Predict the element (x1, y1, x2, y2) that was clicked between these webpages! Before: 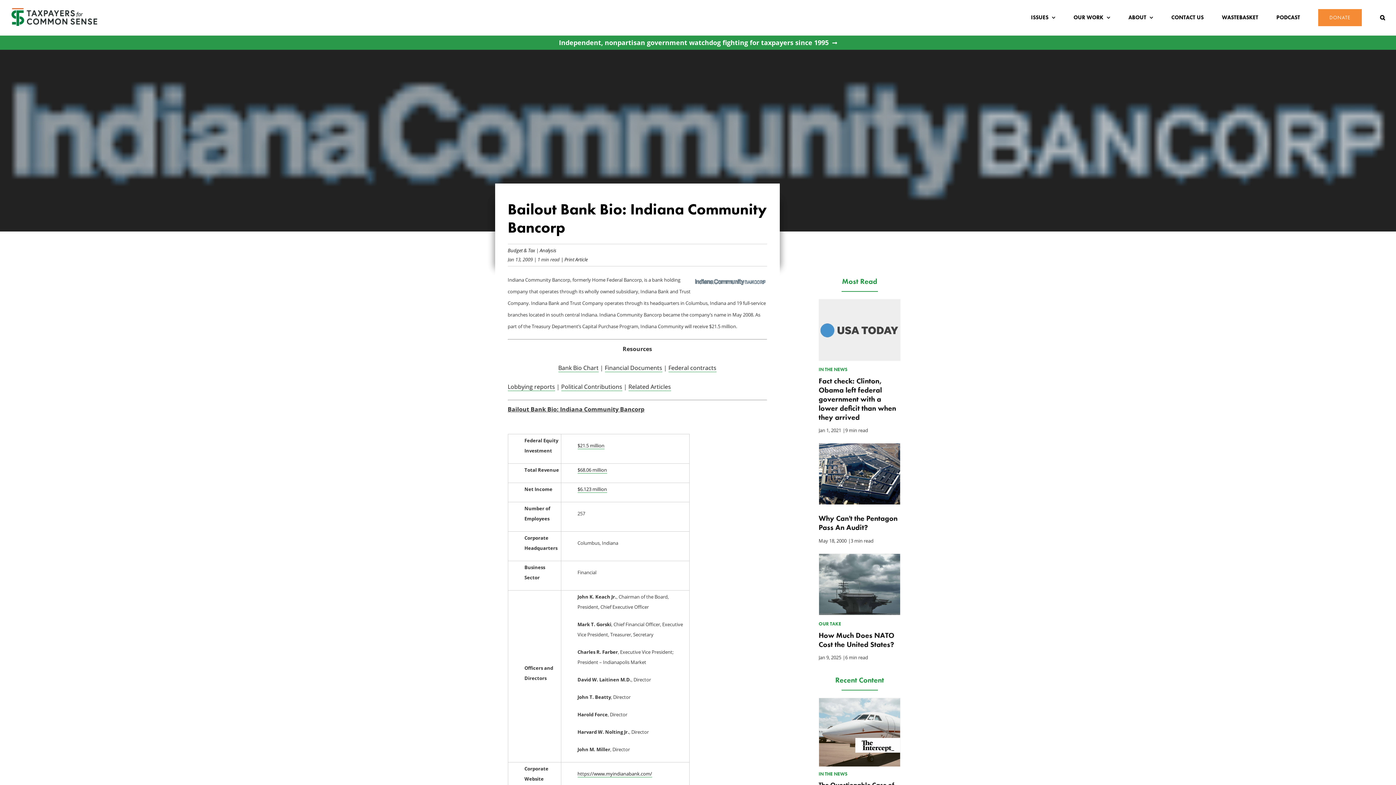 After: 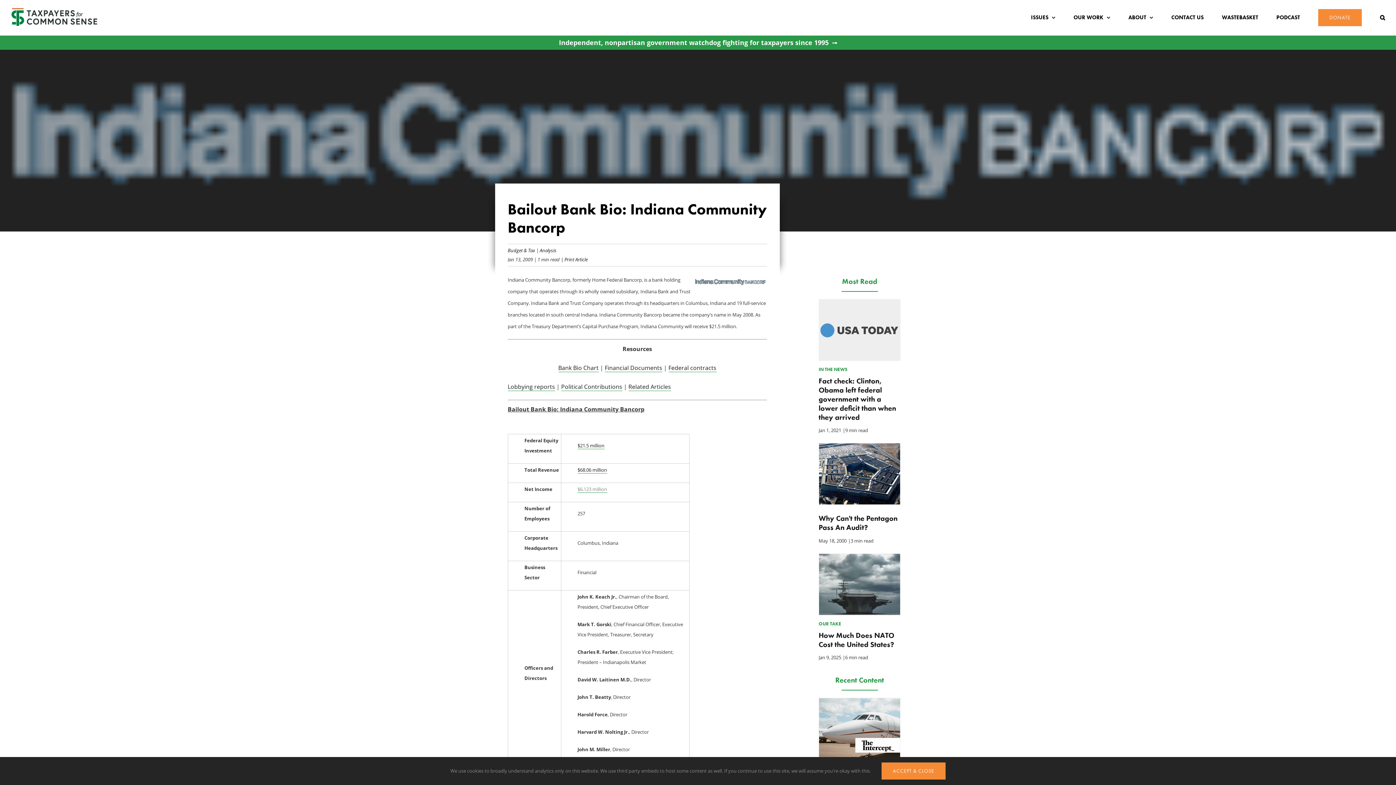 Action: bbox: (577, 485, 607, 493) label: $6.123 million